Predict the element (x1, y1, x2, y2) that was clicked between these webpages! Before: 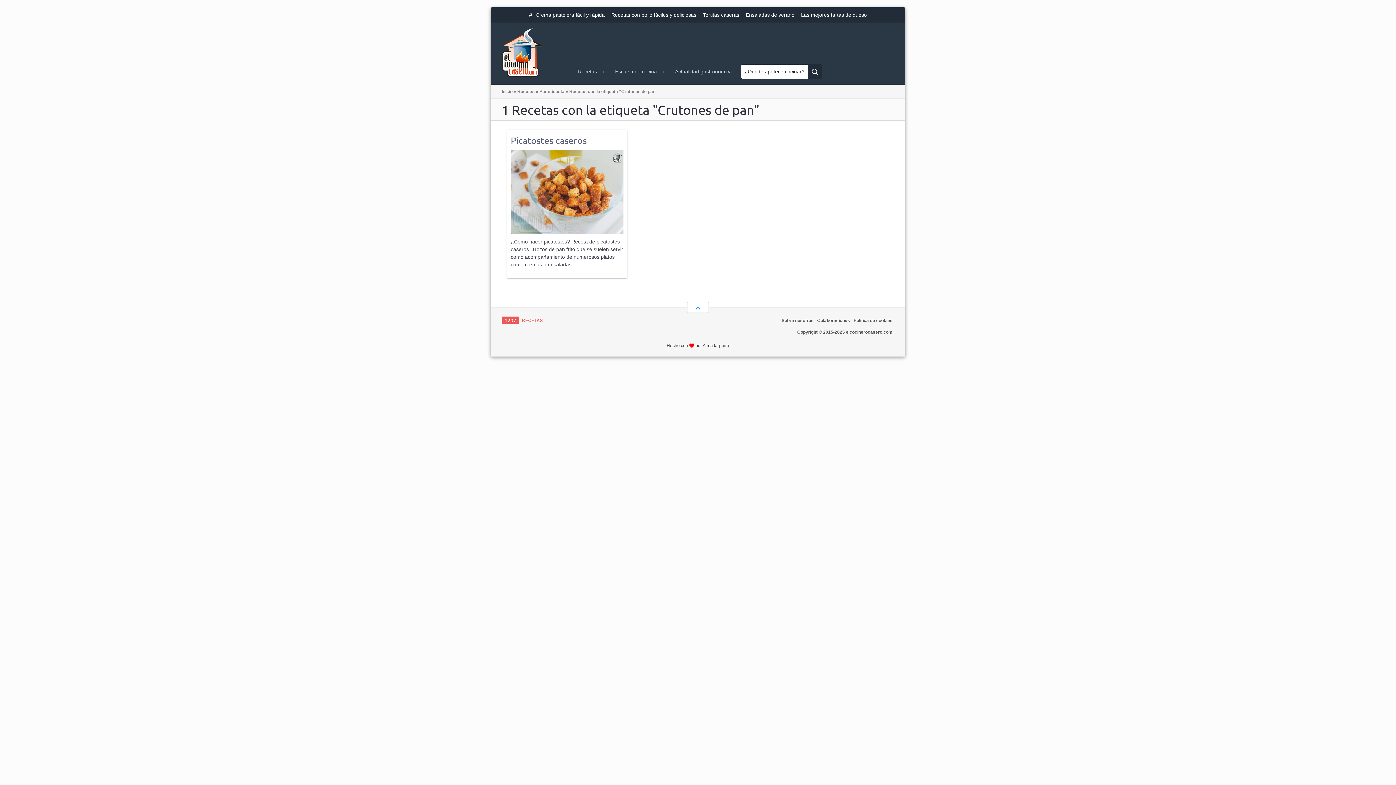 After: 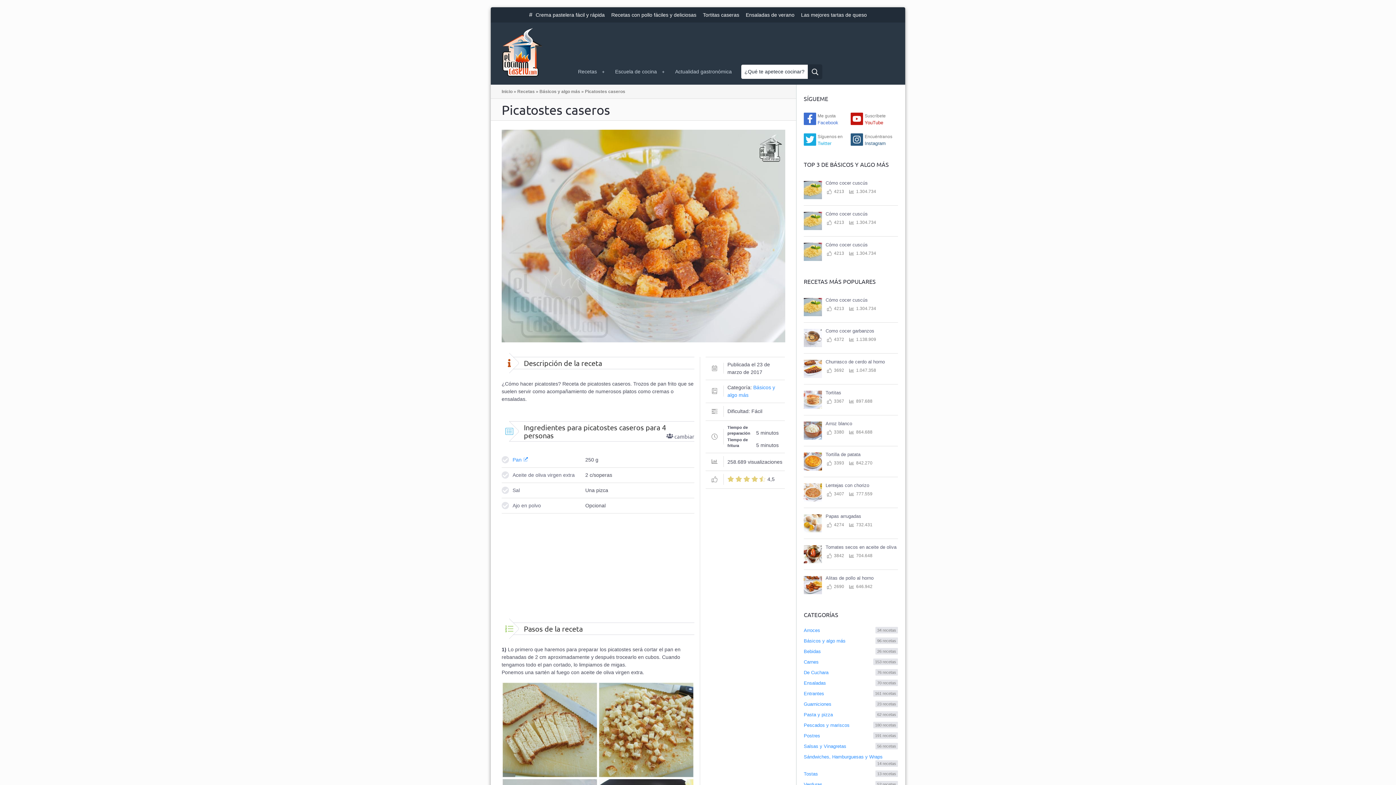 Action: bbox: (510, 148, 623, 234)